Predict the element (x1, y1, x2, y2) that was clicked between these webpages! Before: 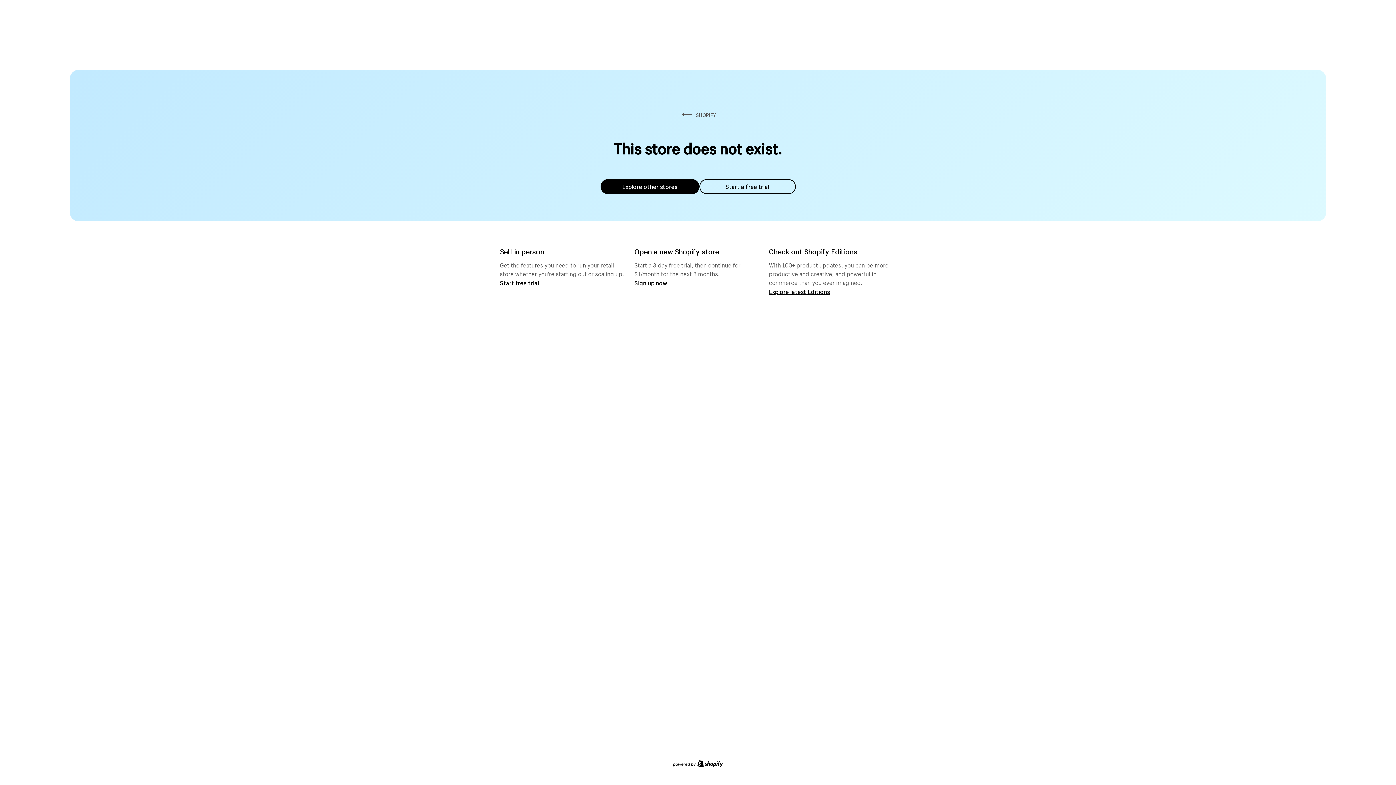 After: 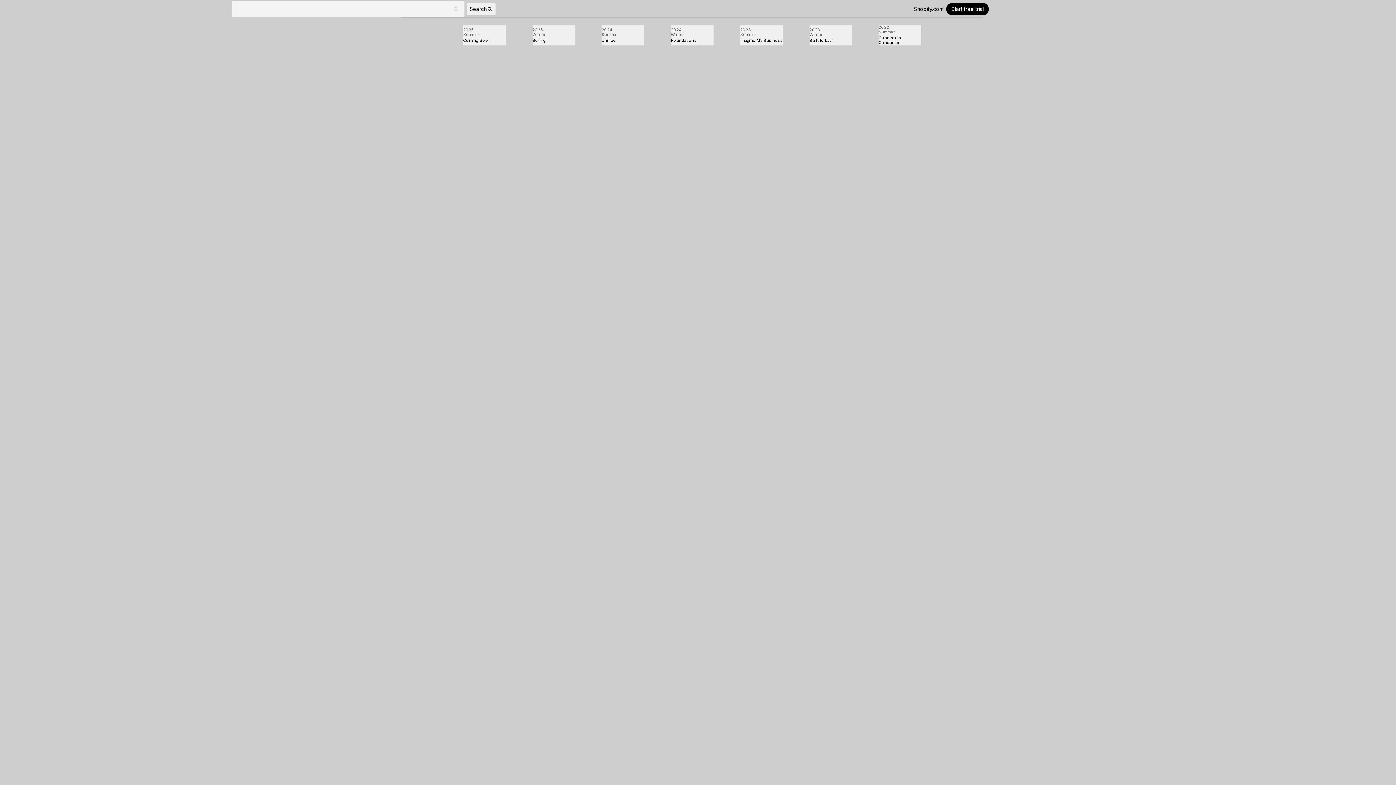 Action: label: Explore latest Editions bbox: (769, 287, 830, 295)